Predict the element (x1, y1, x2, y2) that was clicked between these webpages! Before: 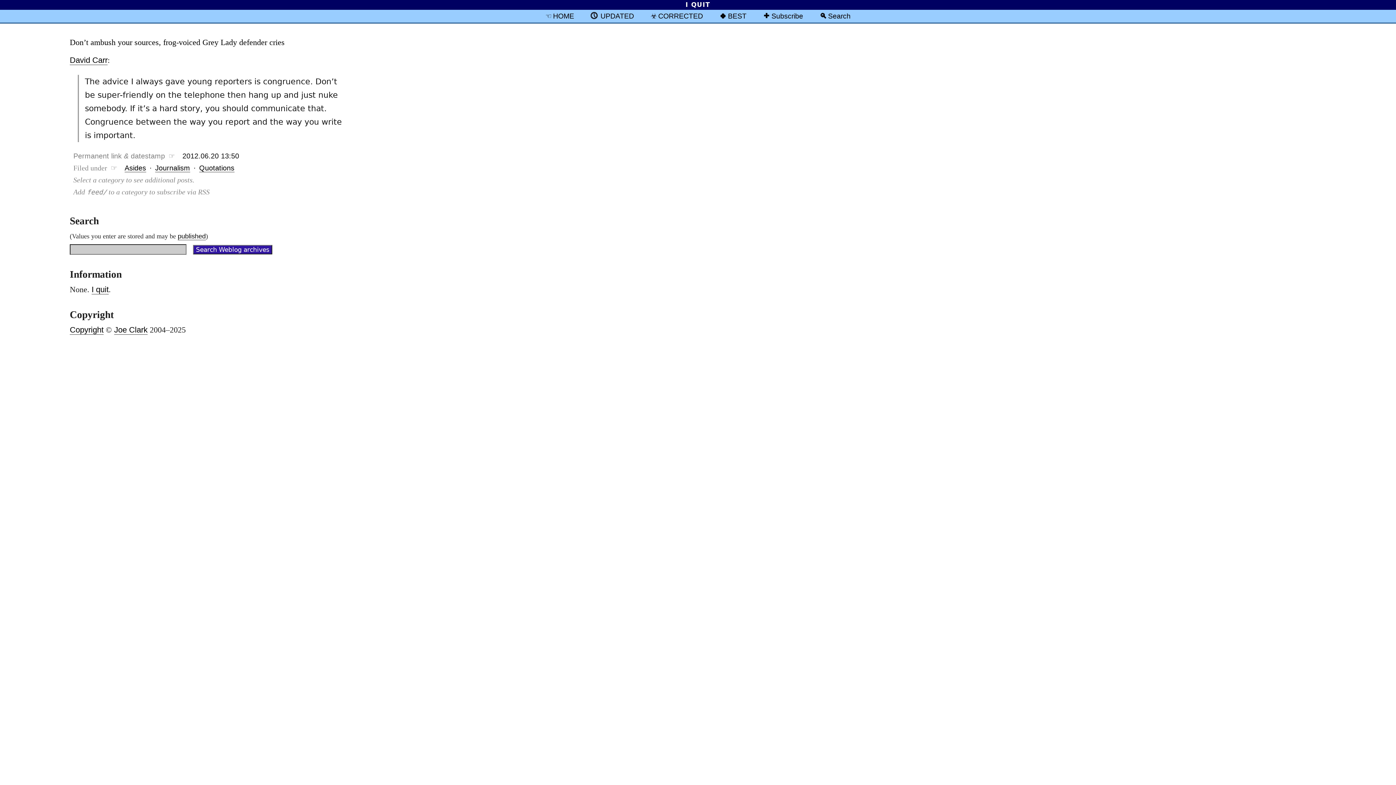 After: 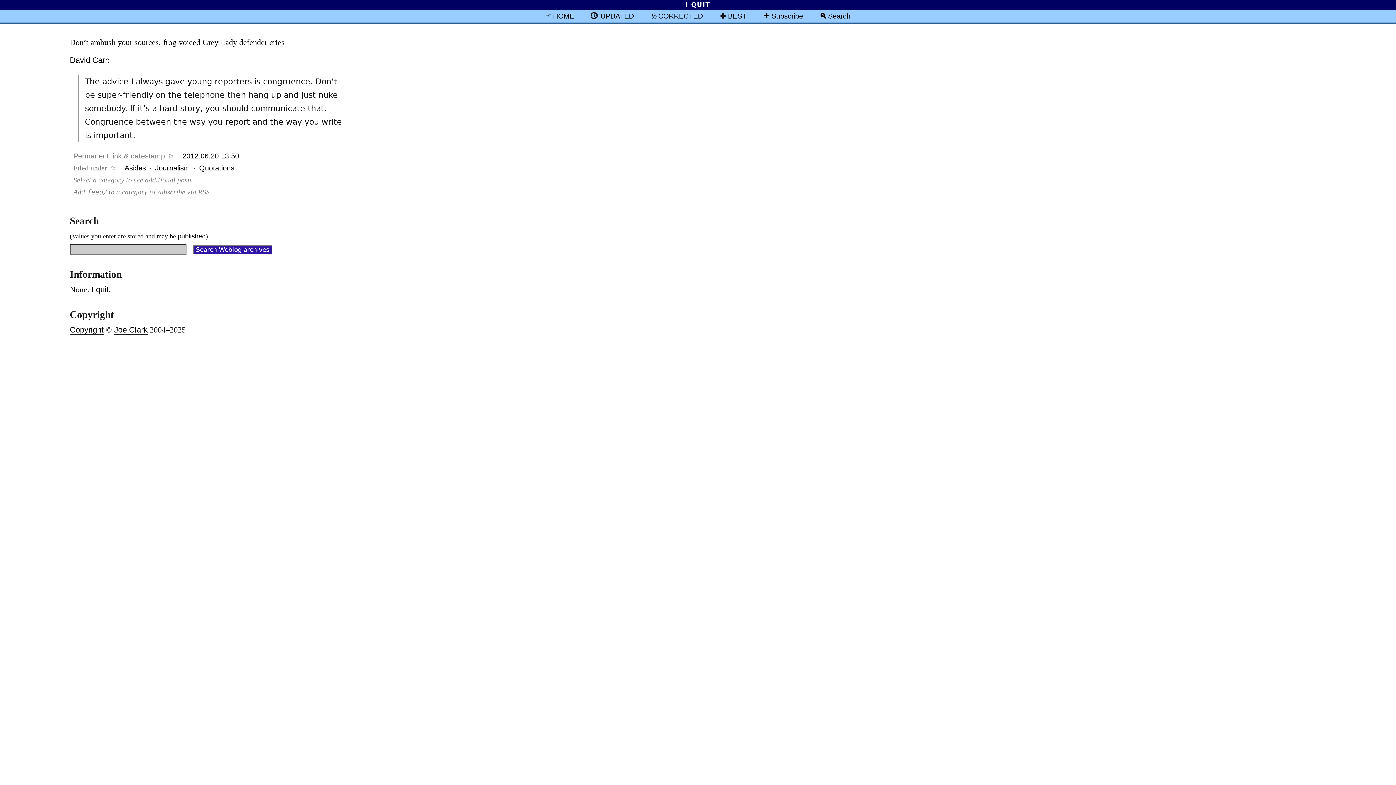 Action: bbox: (73, 152, 239, 160) label: Permanent link & datestamp ☞ 2012.06.20 13:50